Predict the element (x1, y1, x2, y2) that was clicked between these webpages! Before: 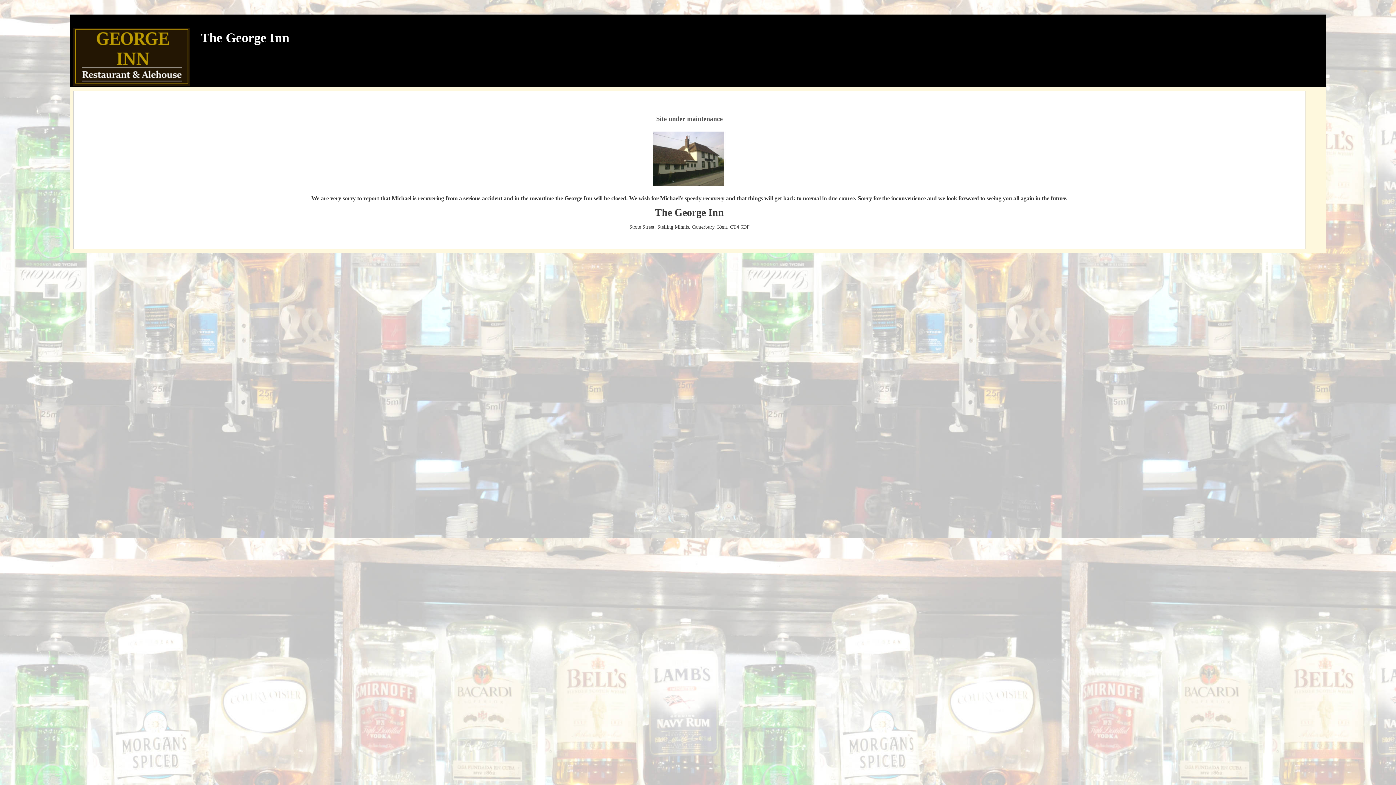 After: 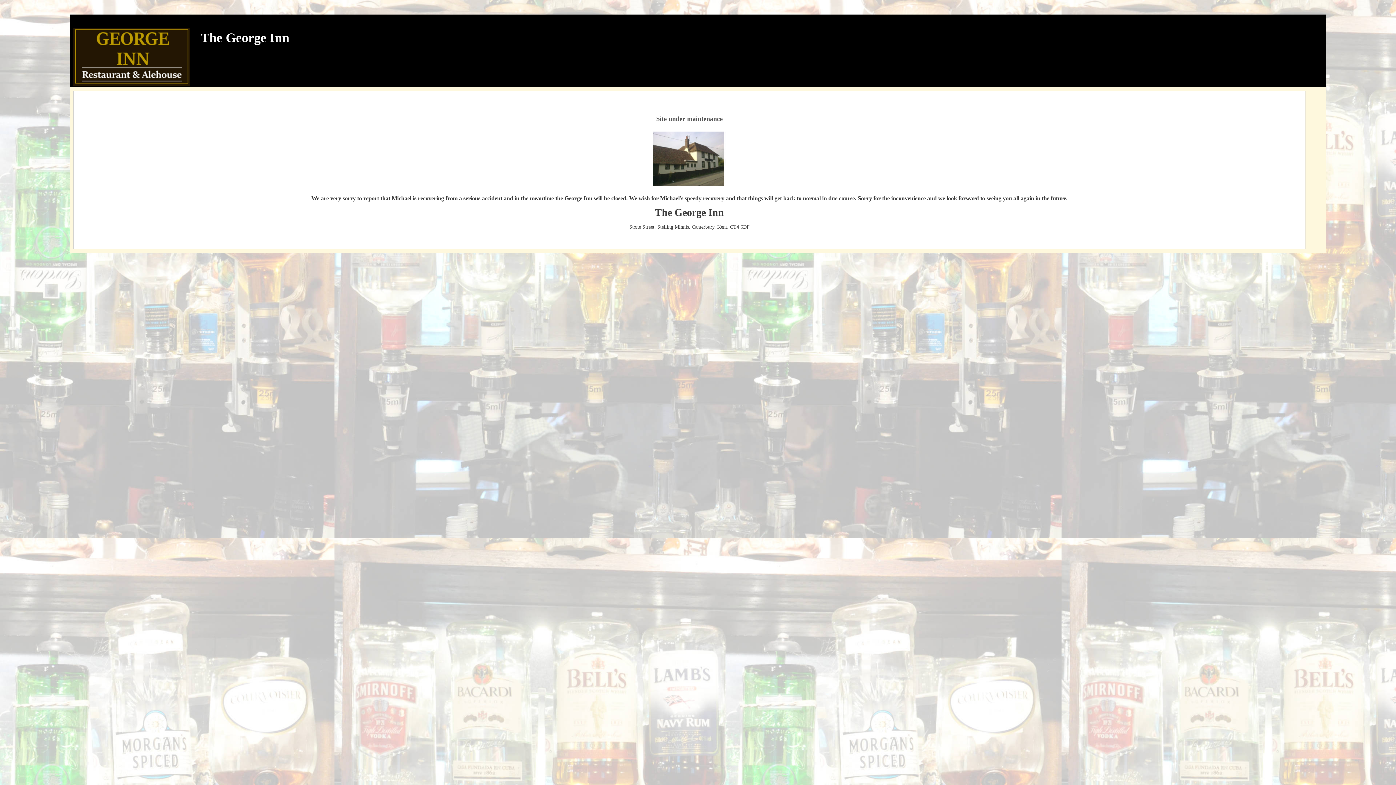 Action: bbox: (200, 30, 289, 45) label: The George Inn